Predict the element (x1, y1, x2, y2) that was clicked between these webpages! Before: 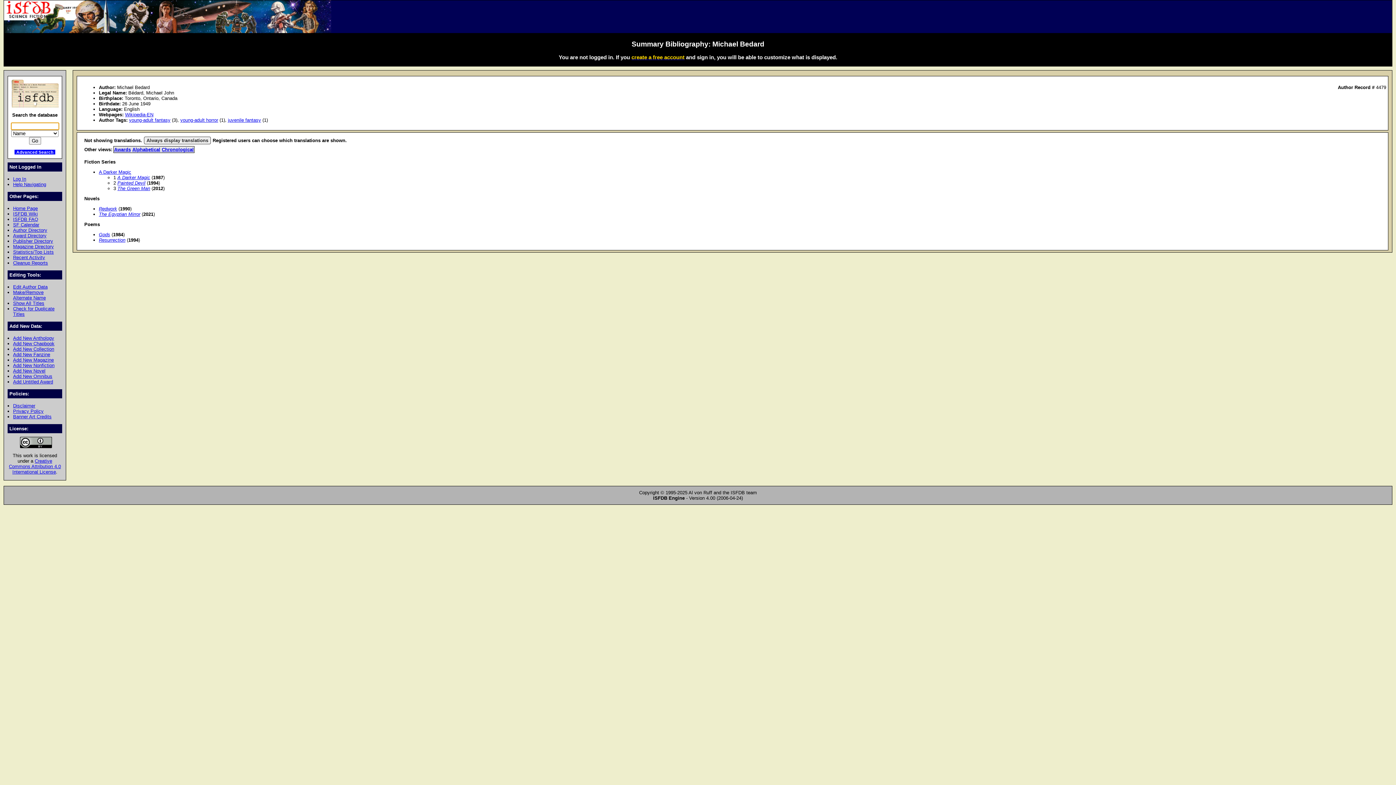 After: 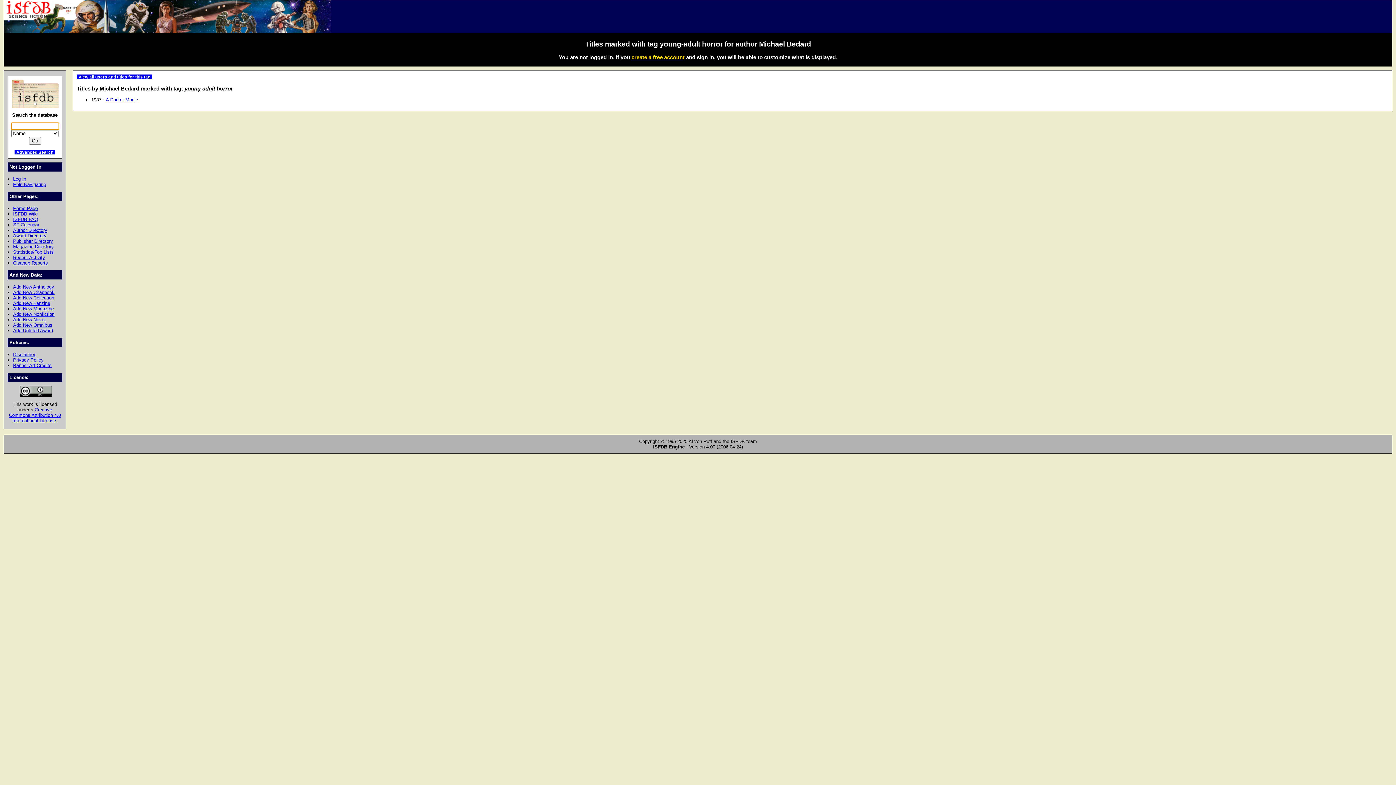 Action: bbox: (180, 117, 218, 123) label: young-adult horror